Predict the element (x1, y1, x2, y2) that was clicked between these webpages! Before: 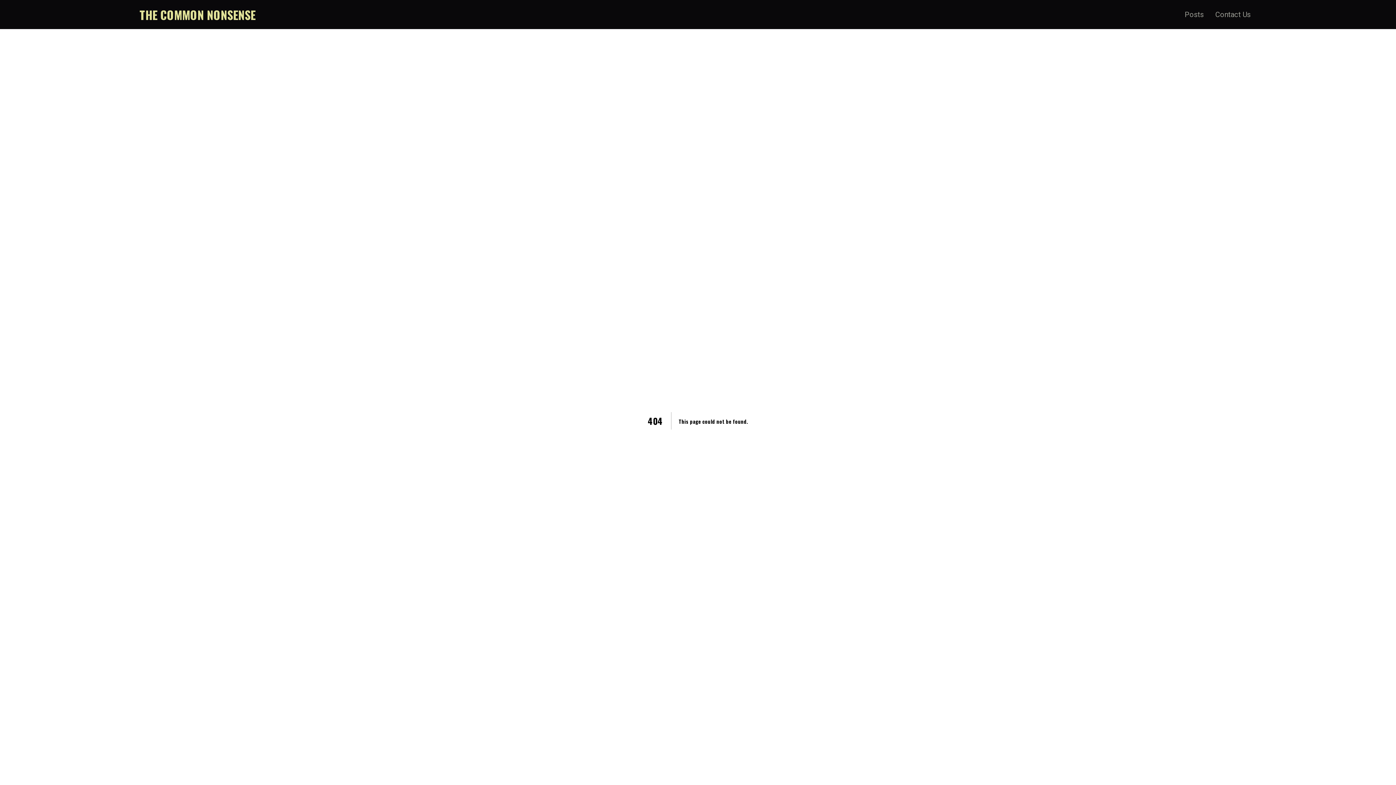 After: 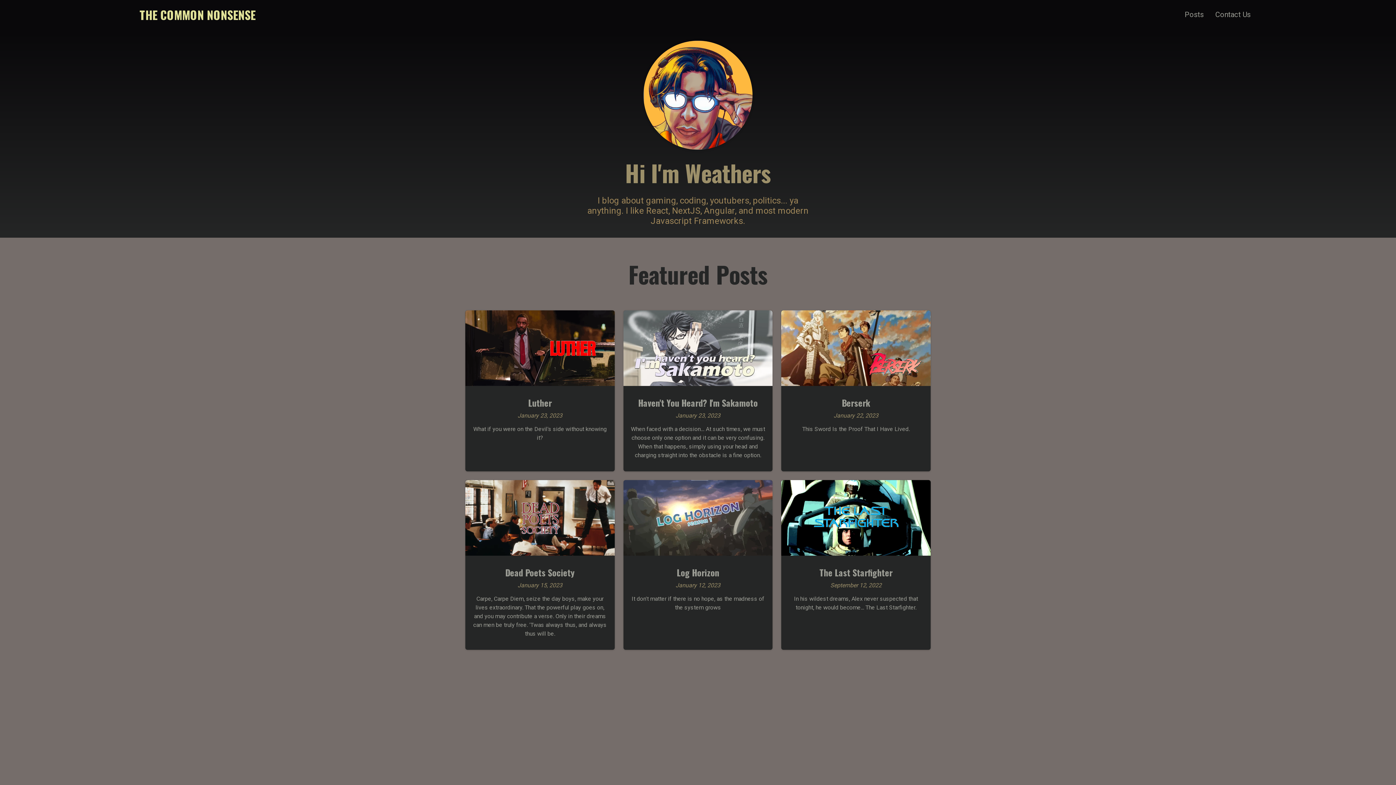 Action: label: THE COMMON NONSENSE bbox: (139, 6, 255, 23)